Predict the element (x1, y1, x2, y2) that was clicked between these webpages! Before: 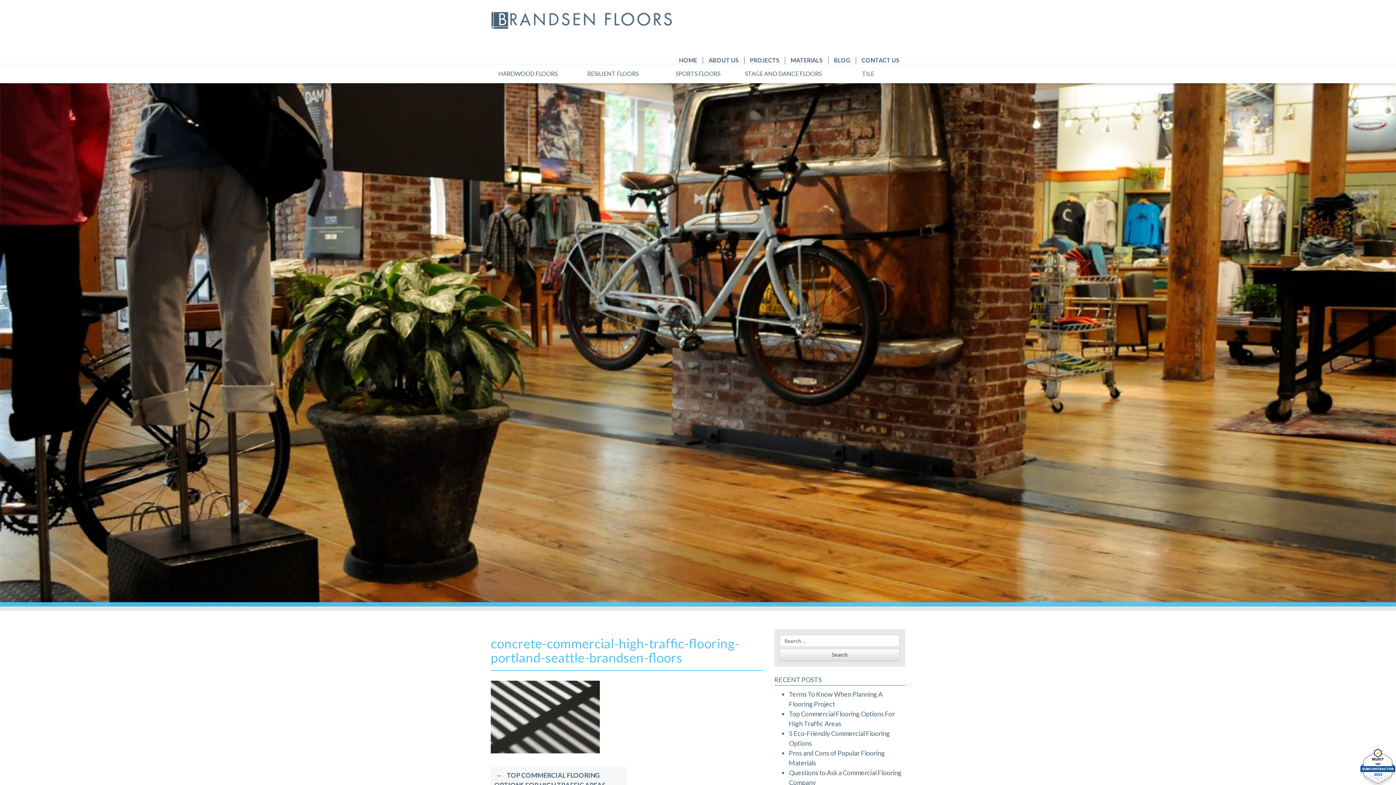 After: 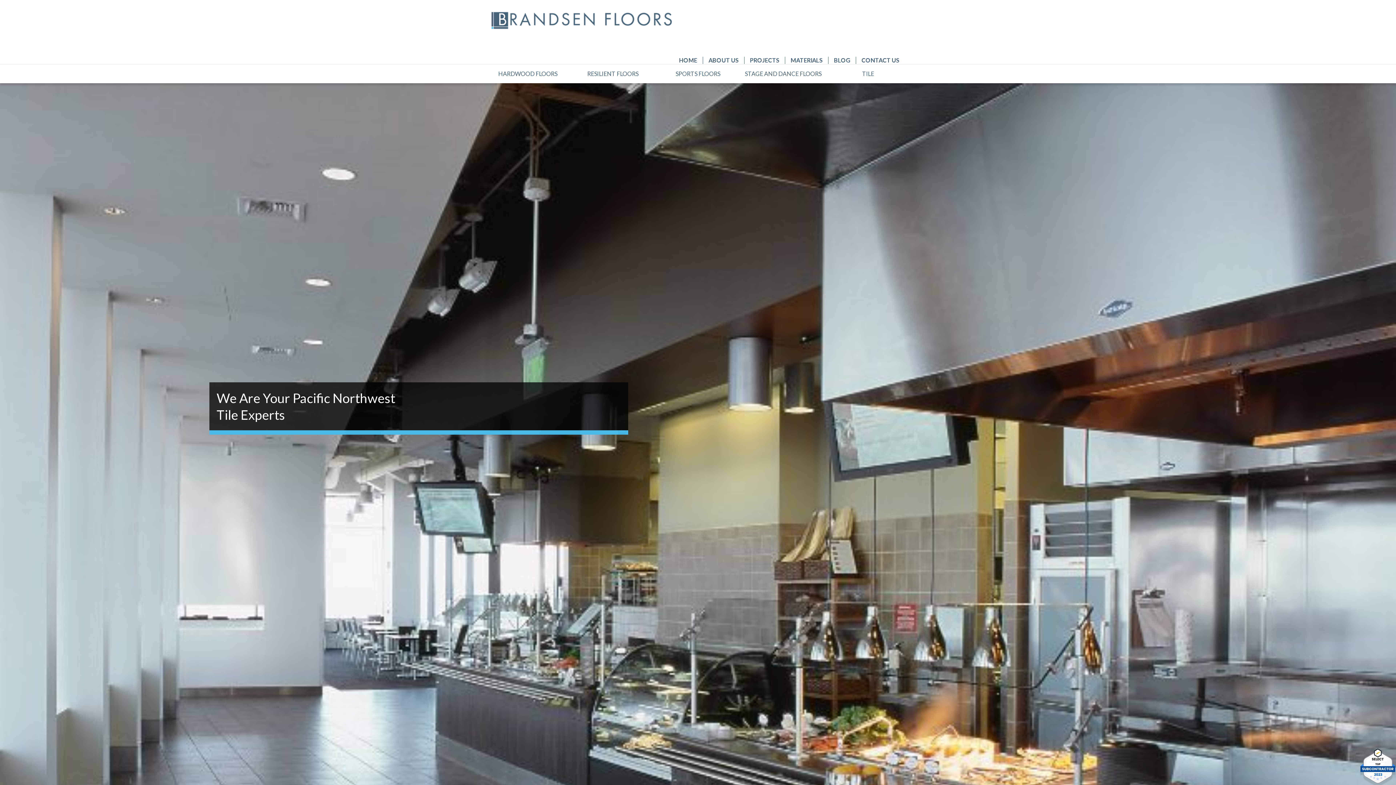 Action: bbox: (825, 64, 910, 83) label: TILE